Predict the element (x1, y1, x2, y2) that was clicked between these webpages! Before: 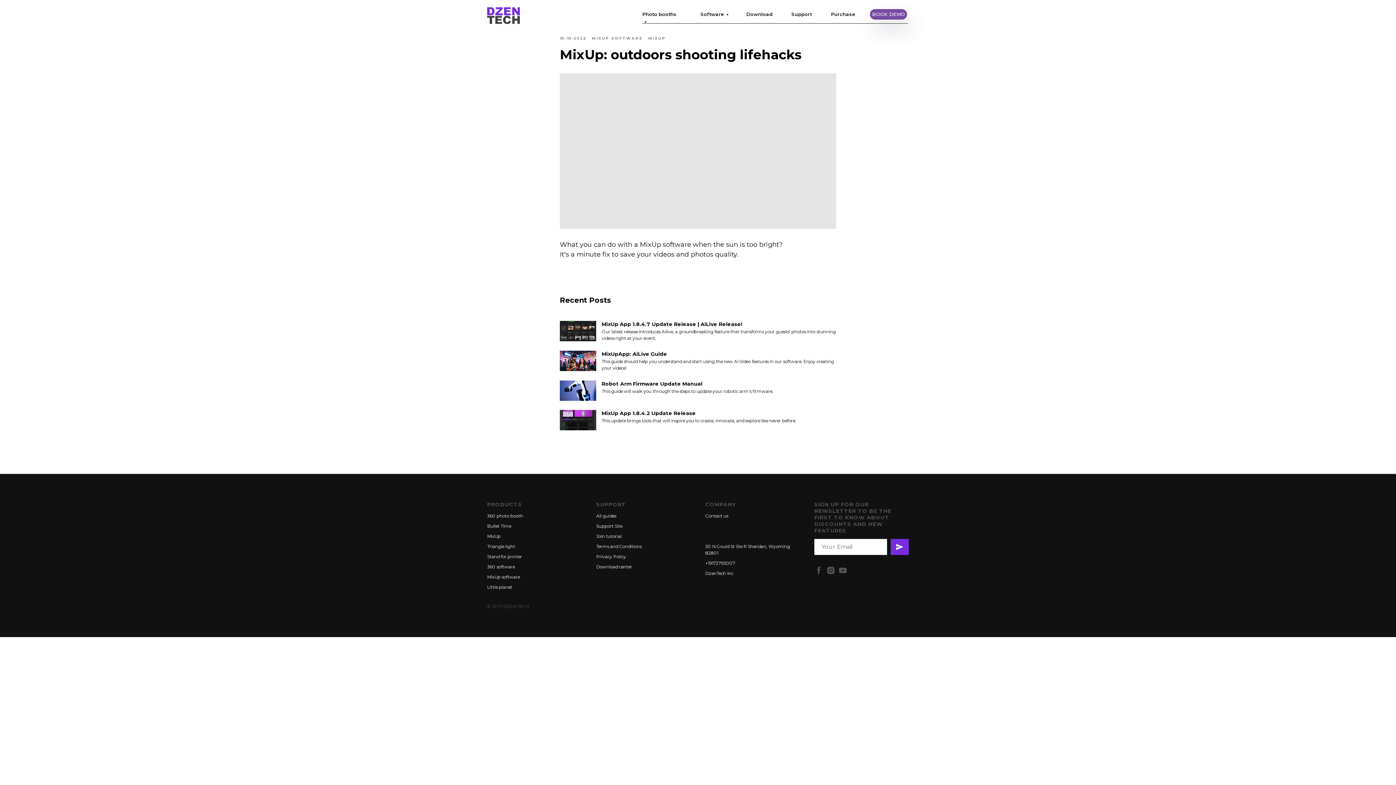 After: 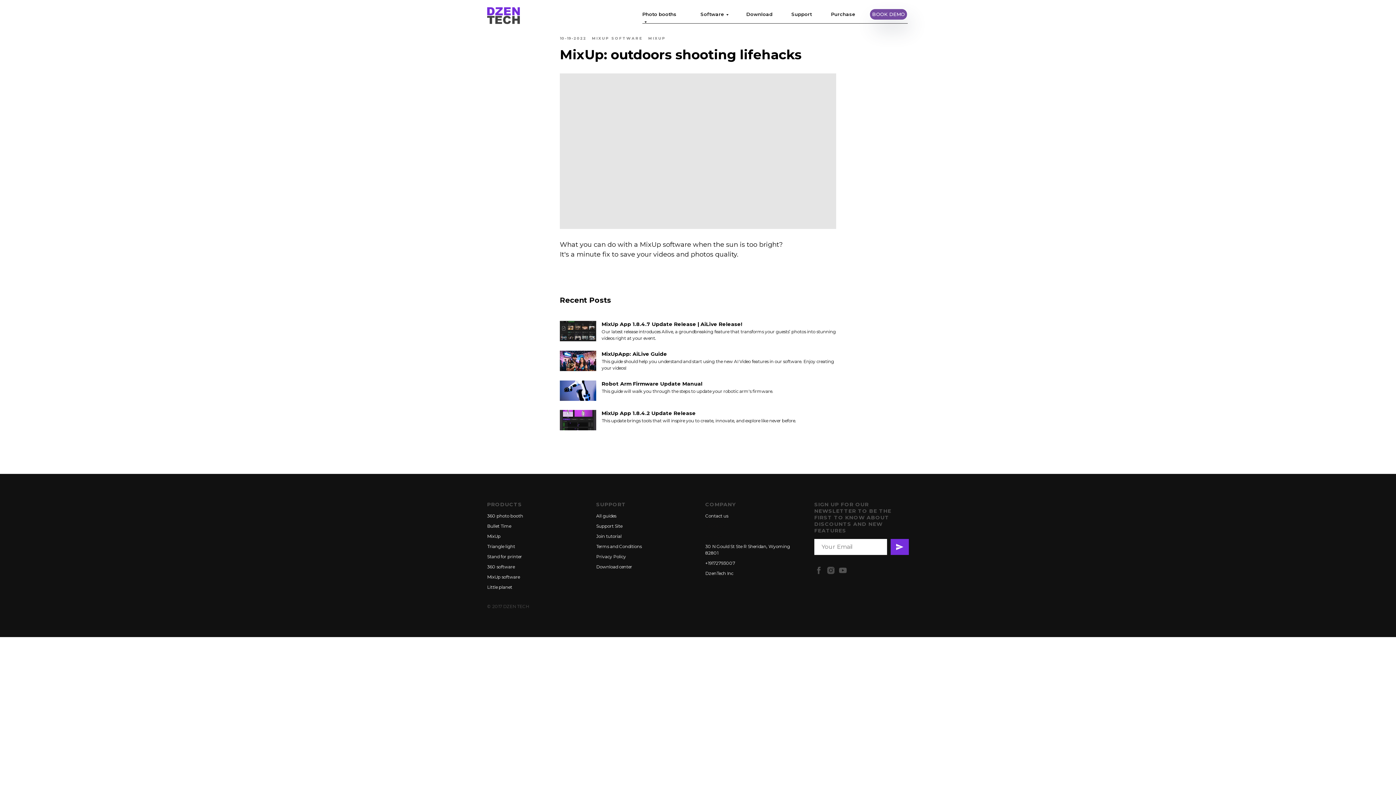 Action: label: instagram bbox: (826, 566, 835, 575)